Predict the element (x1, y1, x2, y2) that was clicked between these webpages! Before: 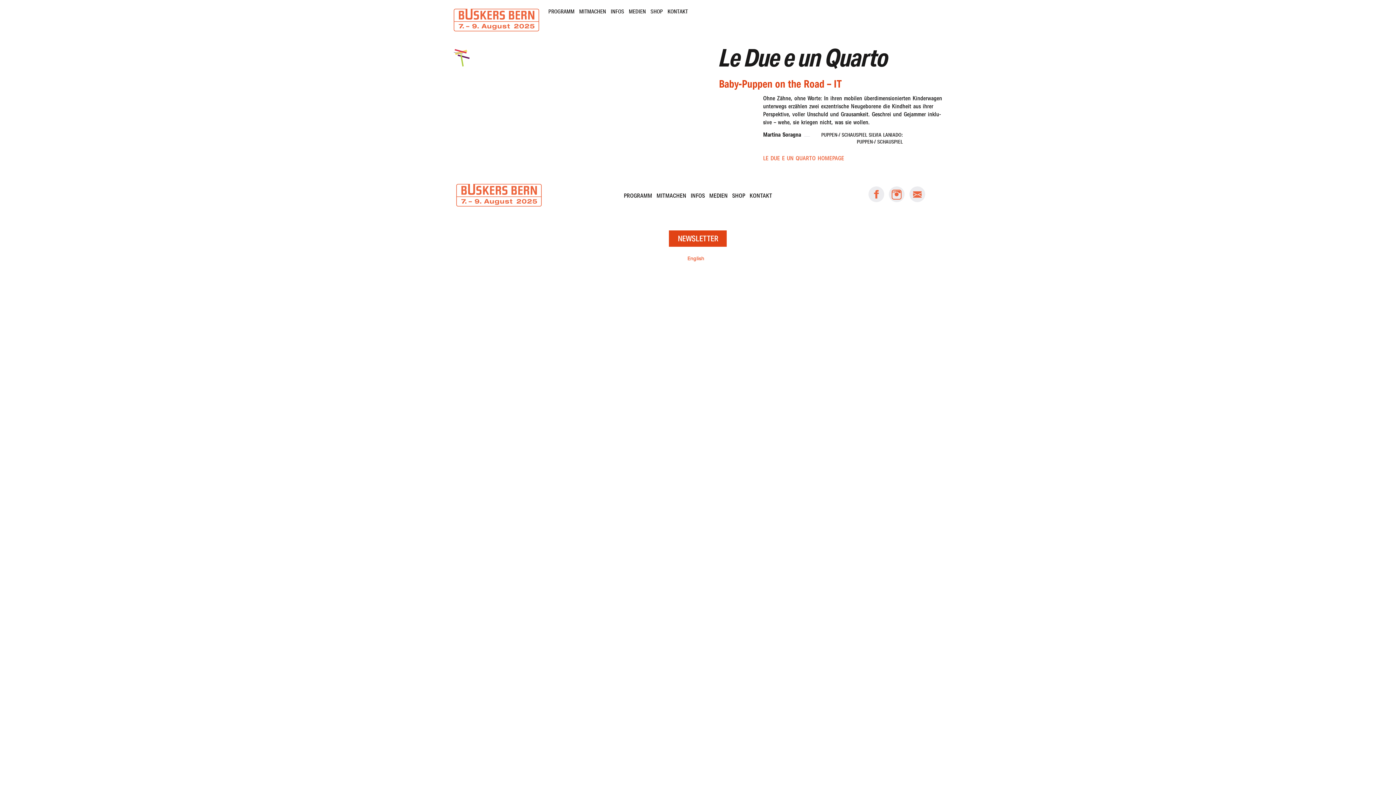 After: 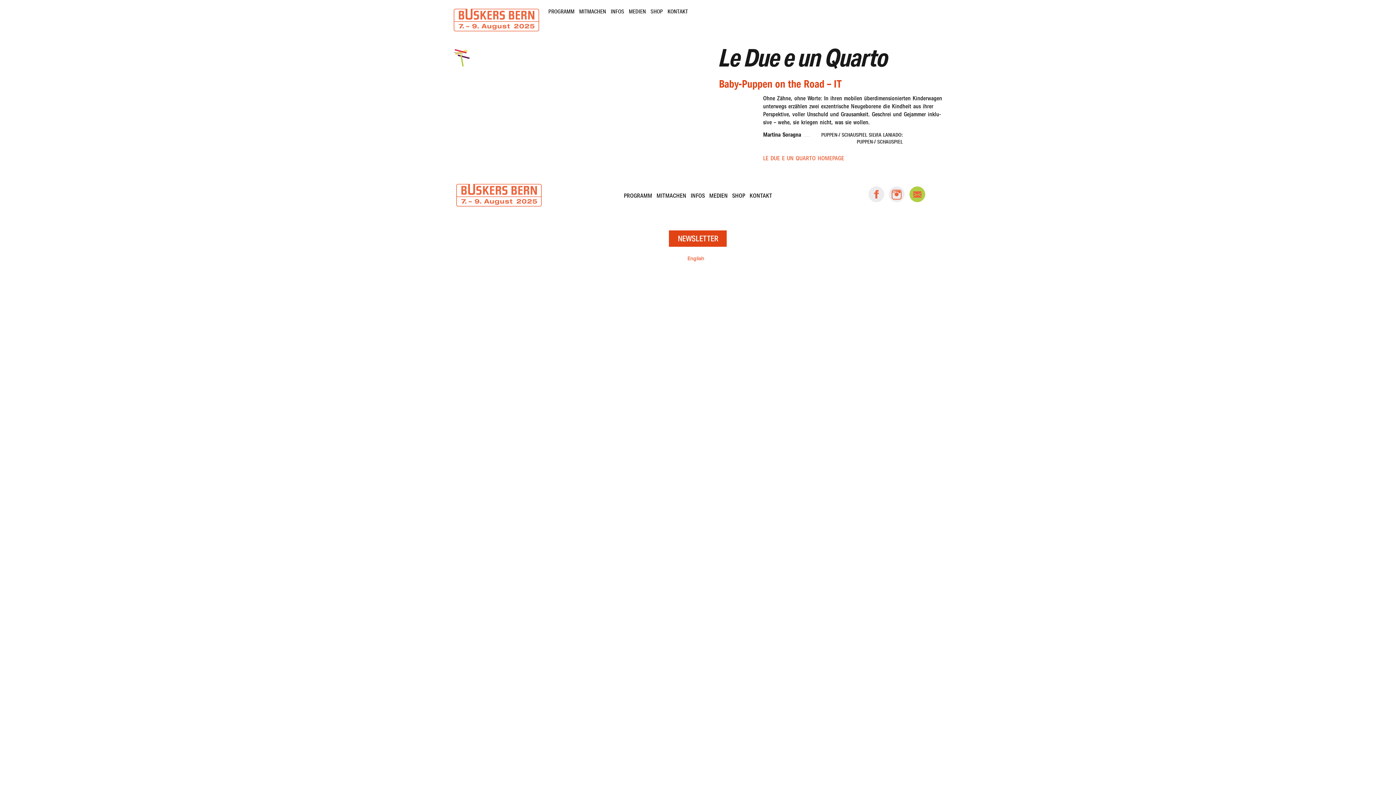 Action: bbox: (909, 196, 925, 204) label: E-Mail Buskers Bern